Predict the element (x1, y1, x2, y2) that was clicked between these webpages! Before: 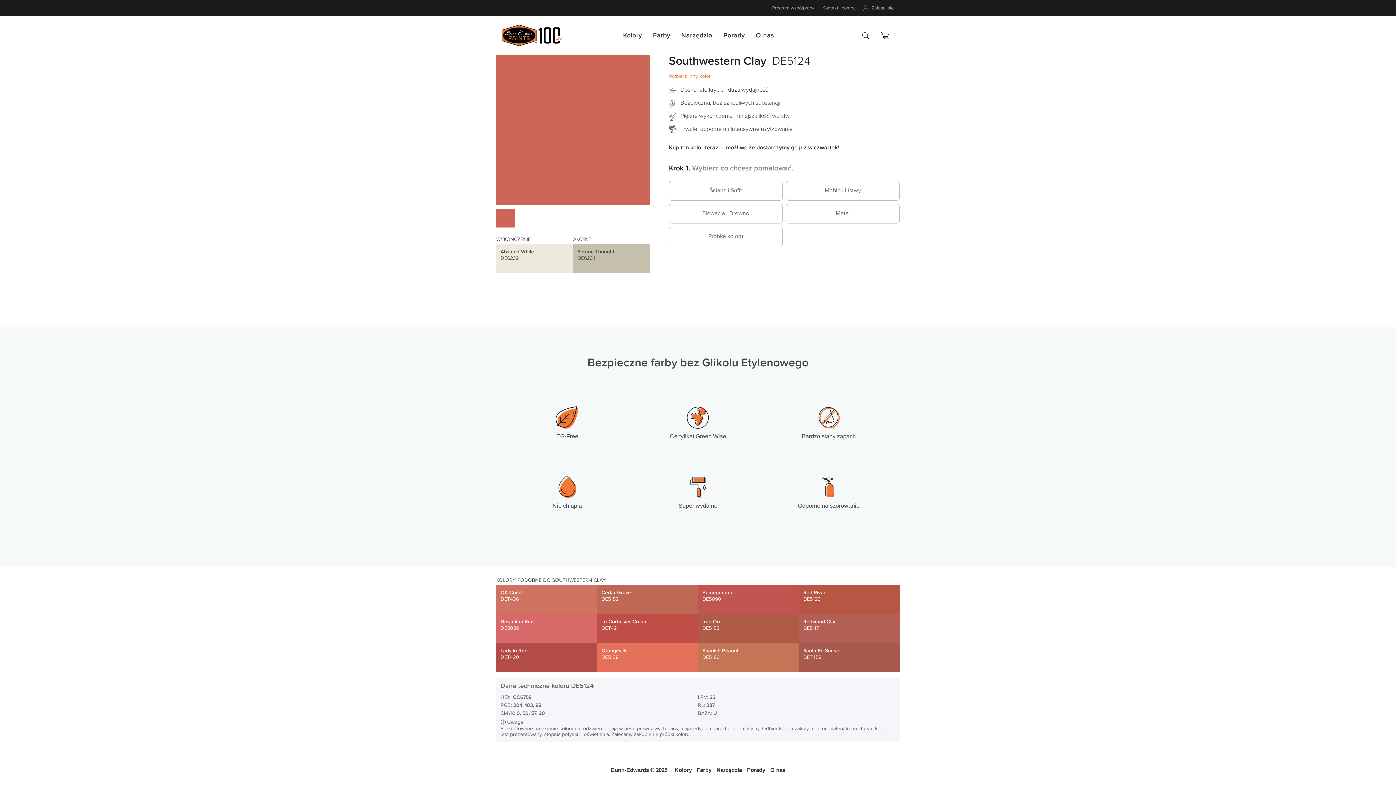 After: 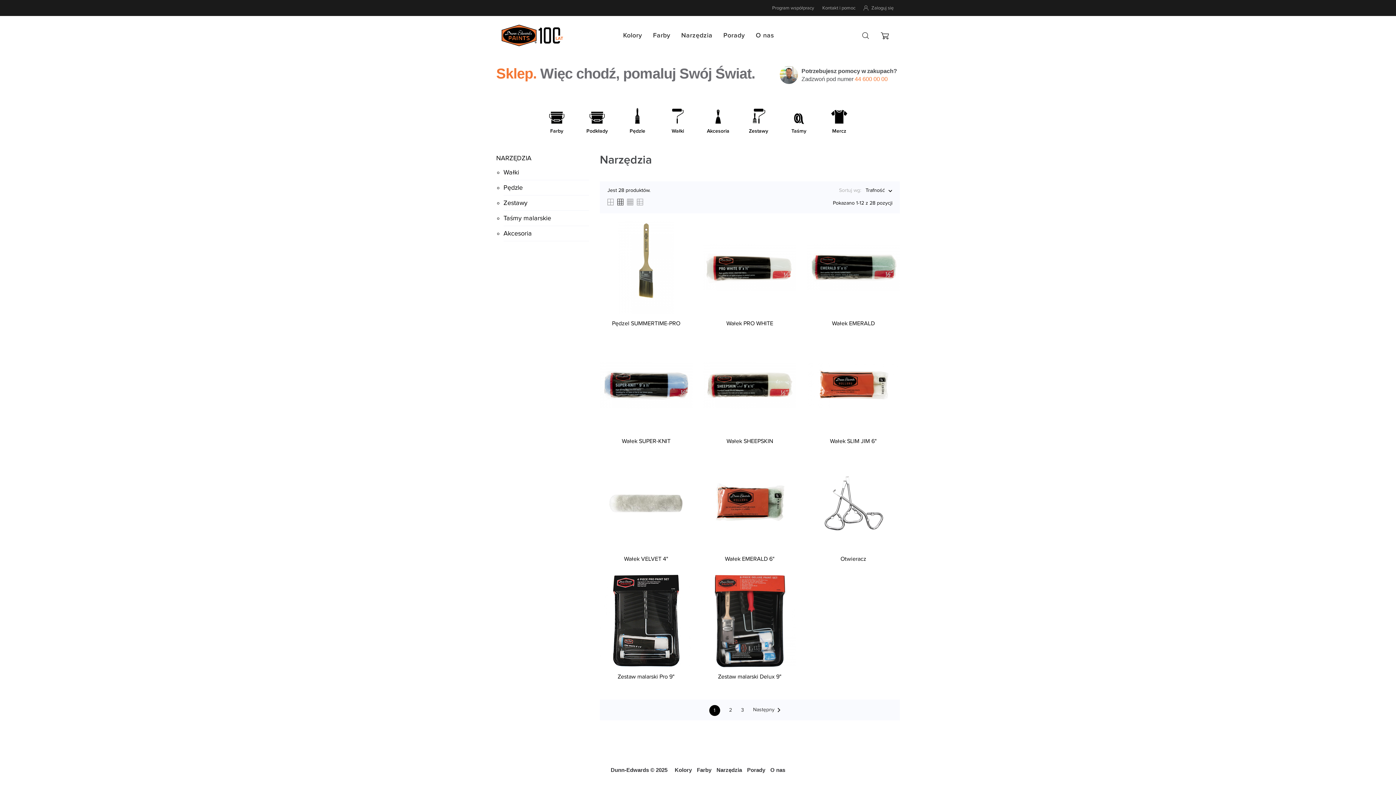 Action: bbox: (675, 22, 718, 46) label: Narzędzia